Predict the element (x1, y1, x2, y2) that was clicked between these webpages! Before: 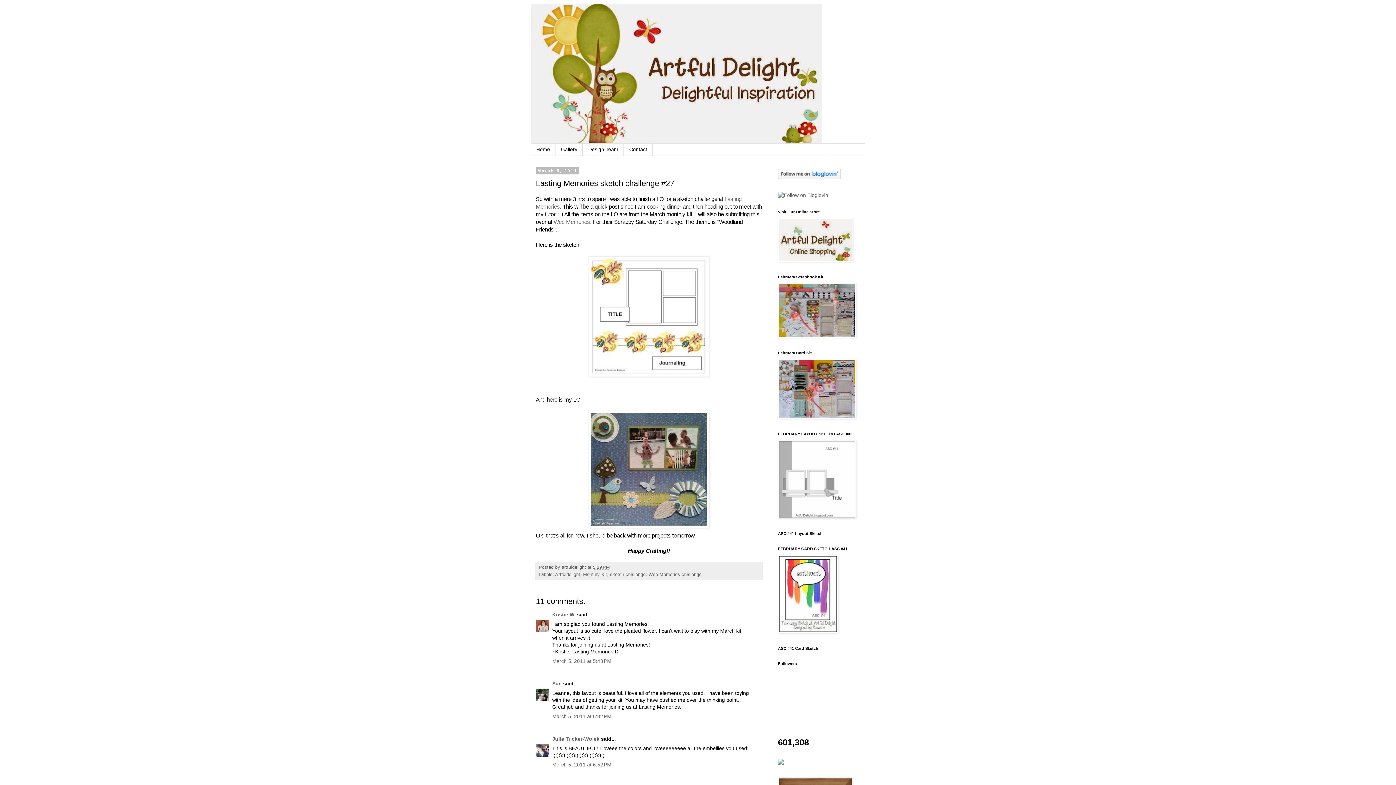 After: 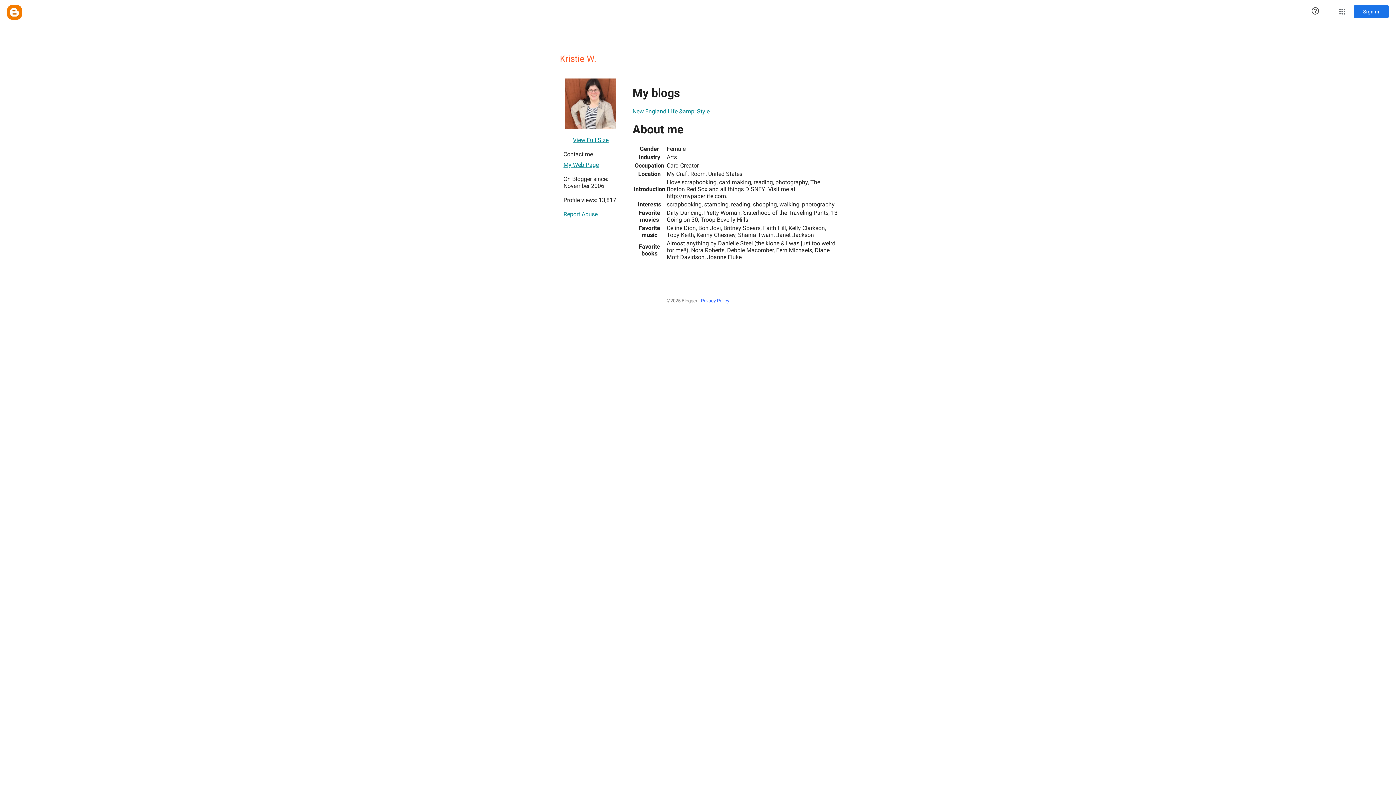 Action: bbox: (552, 612, 577, 617) label: Kristie W. 